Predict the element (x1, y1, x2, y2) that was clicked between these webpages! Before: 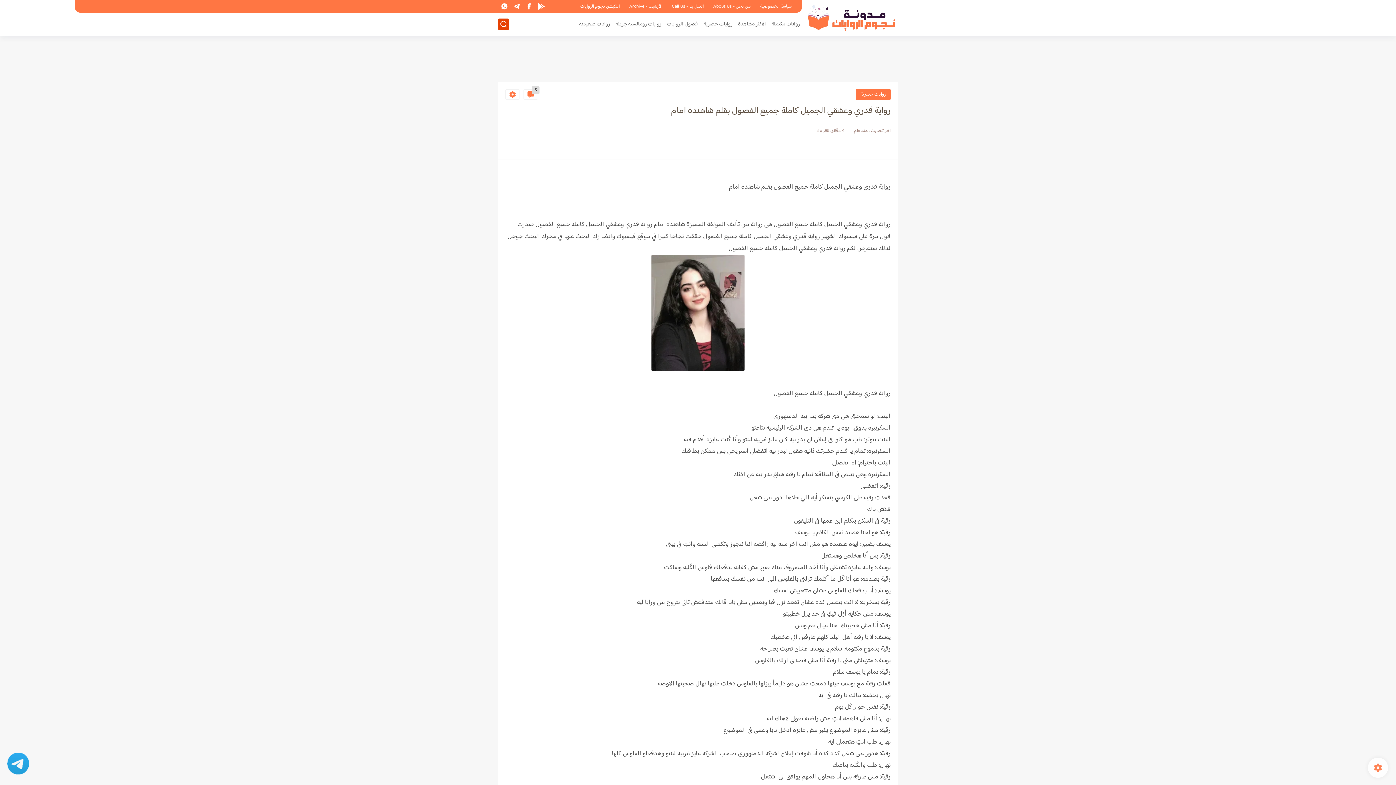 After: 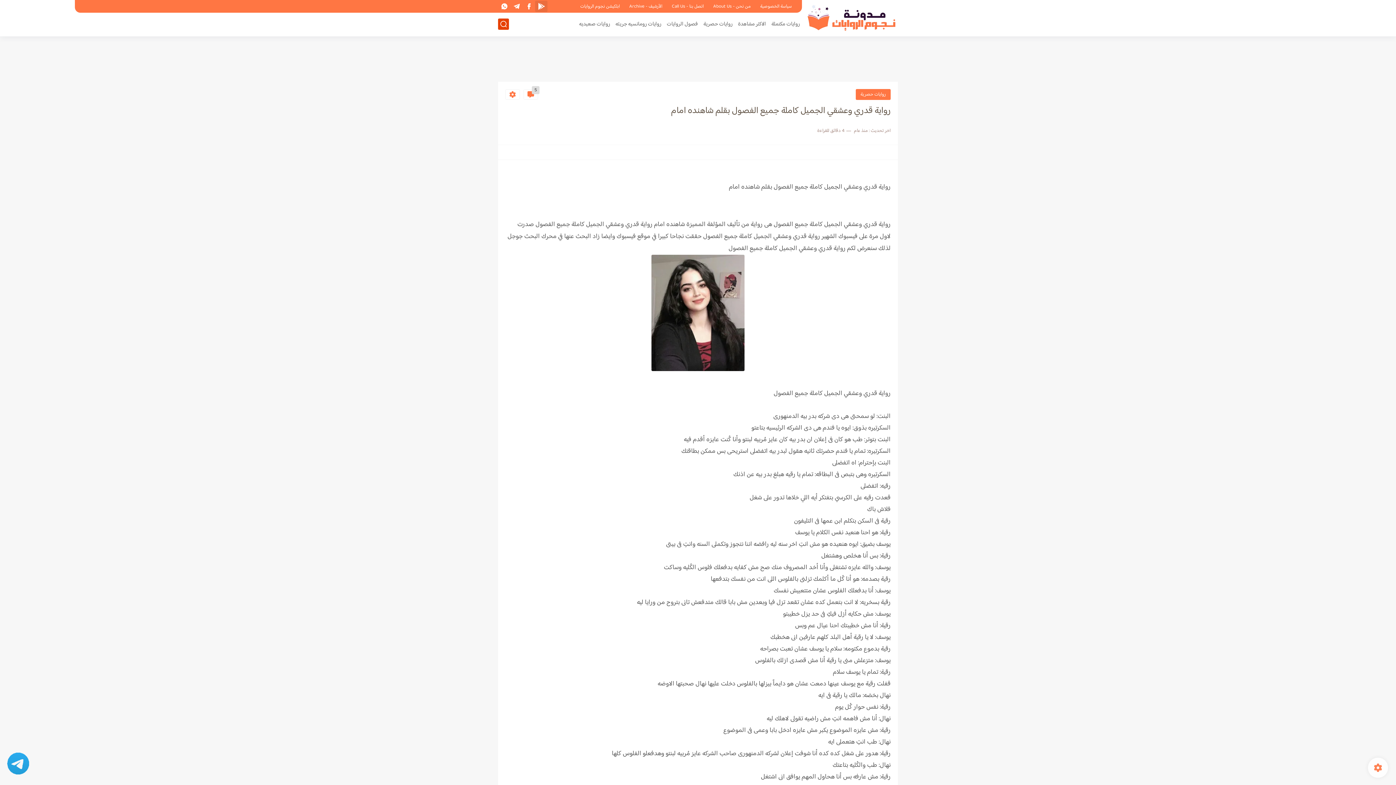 Action: bbox: (537, 1, 545, 11)